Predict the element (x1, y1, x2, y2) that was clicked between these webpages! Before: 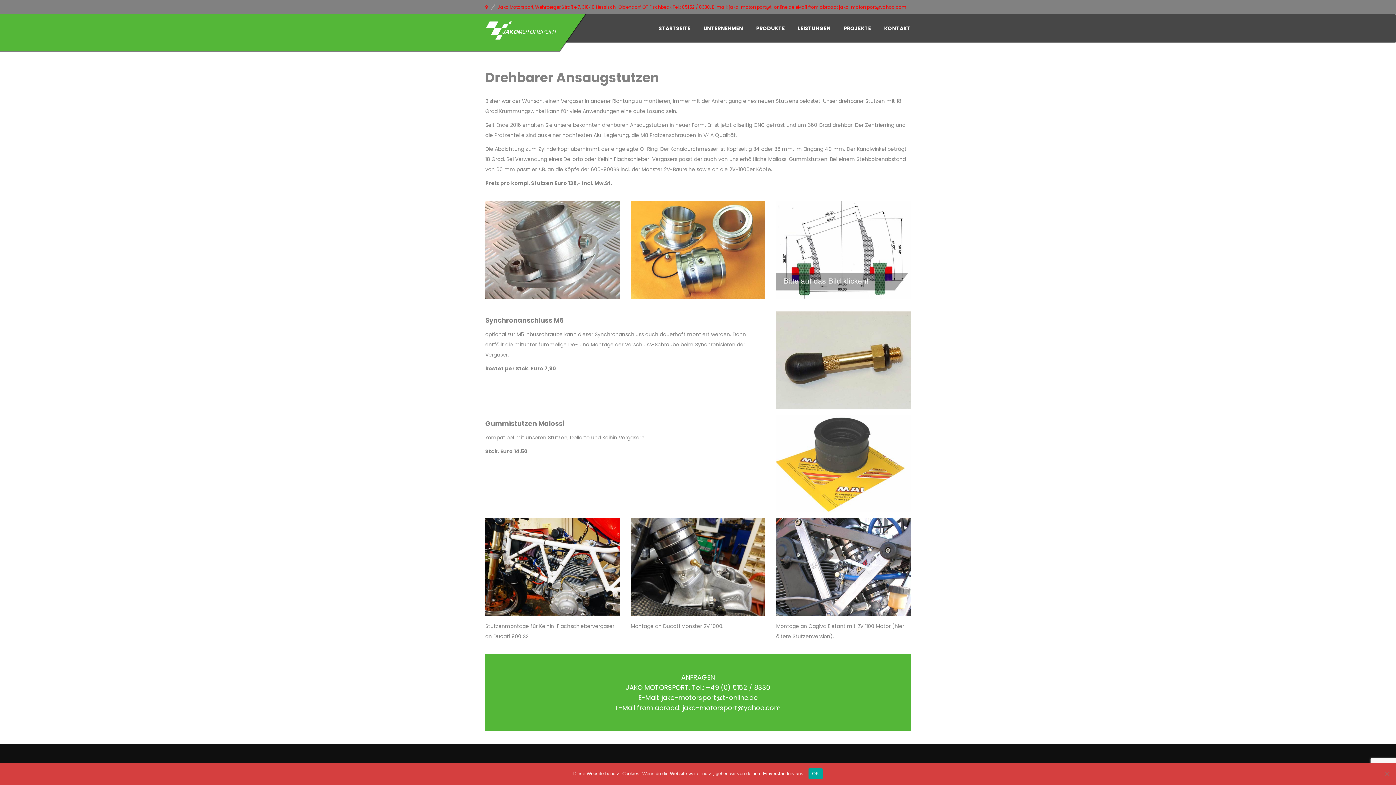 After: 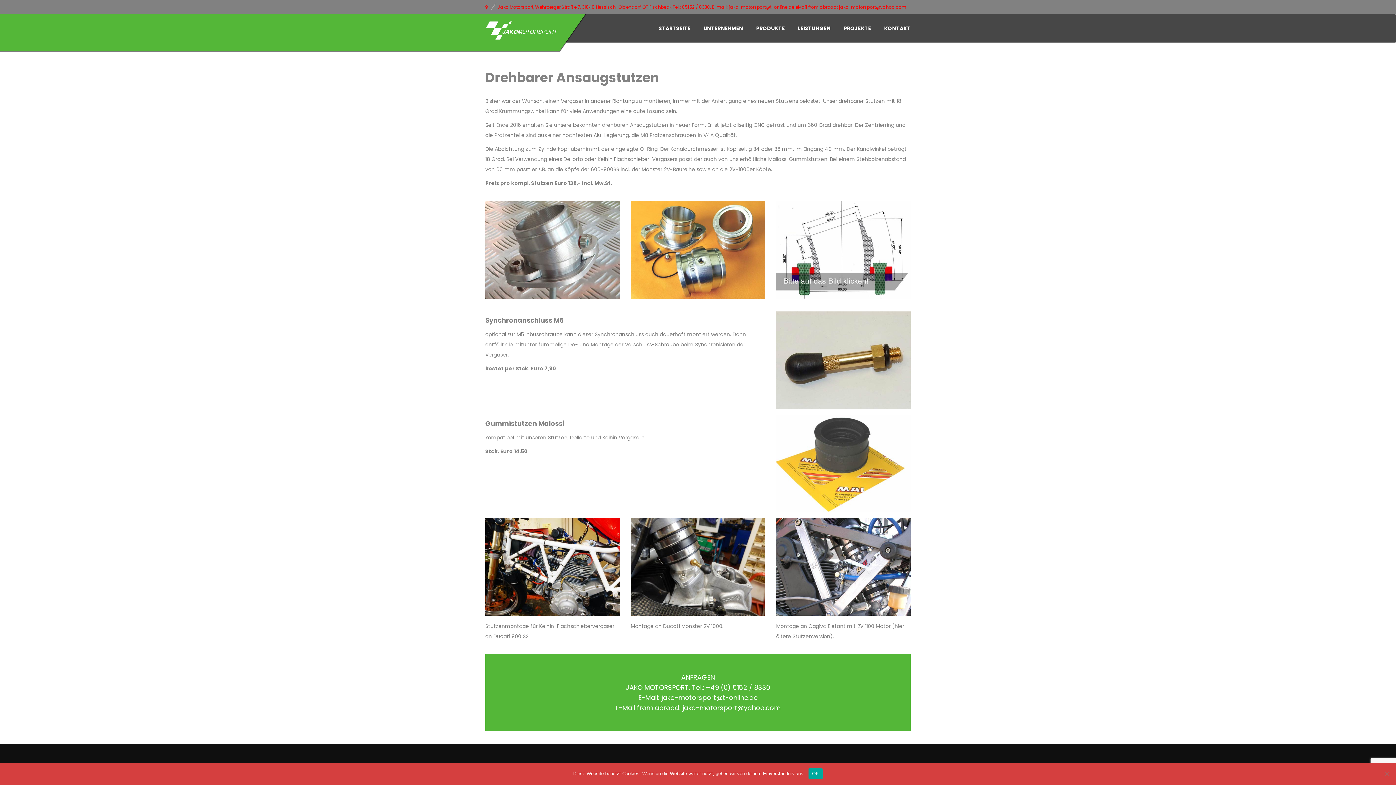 Action: bbox: (776, 201, 910, 298)